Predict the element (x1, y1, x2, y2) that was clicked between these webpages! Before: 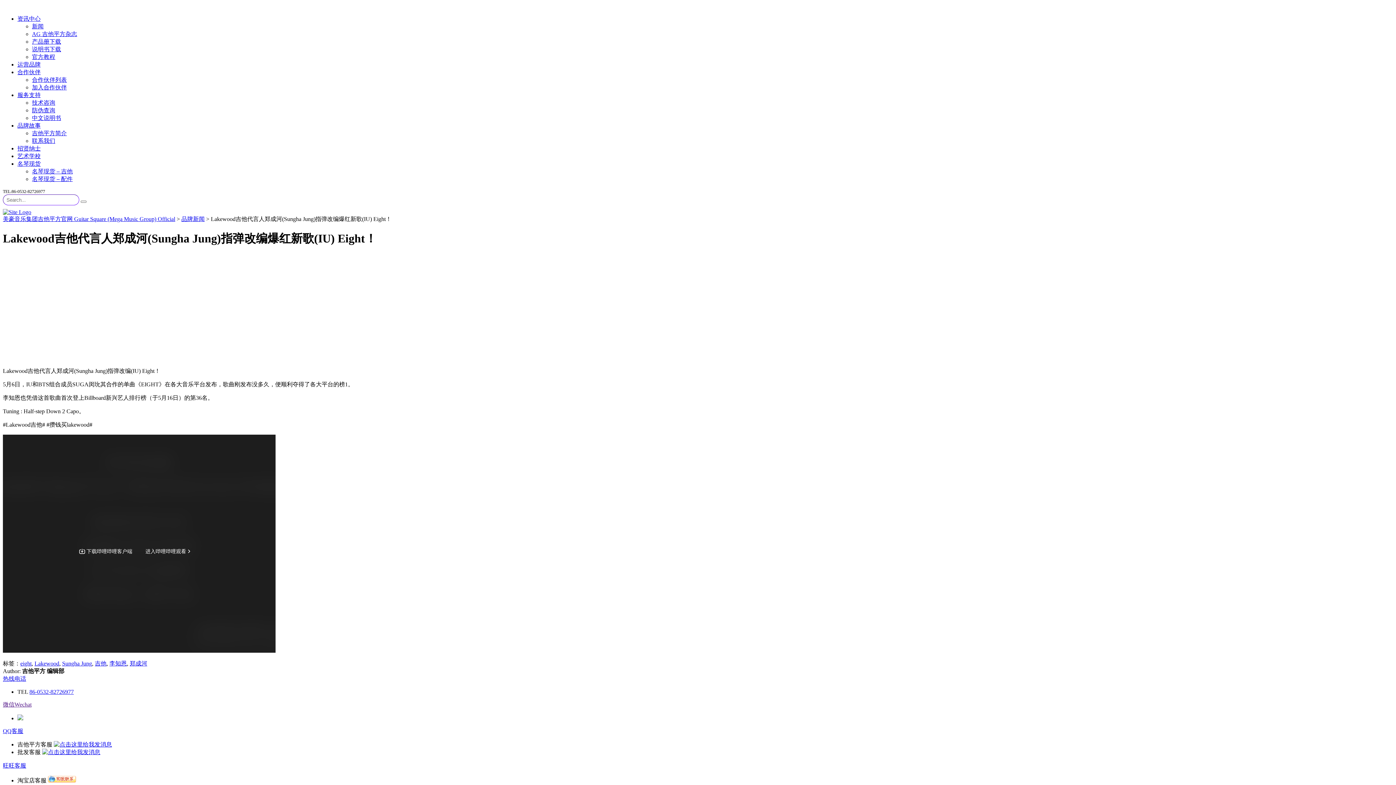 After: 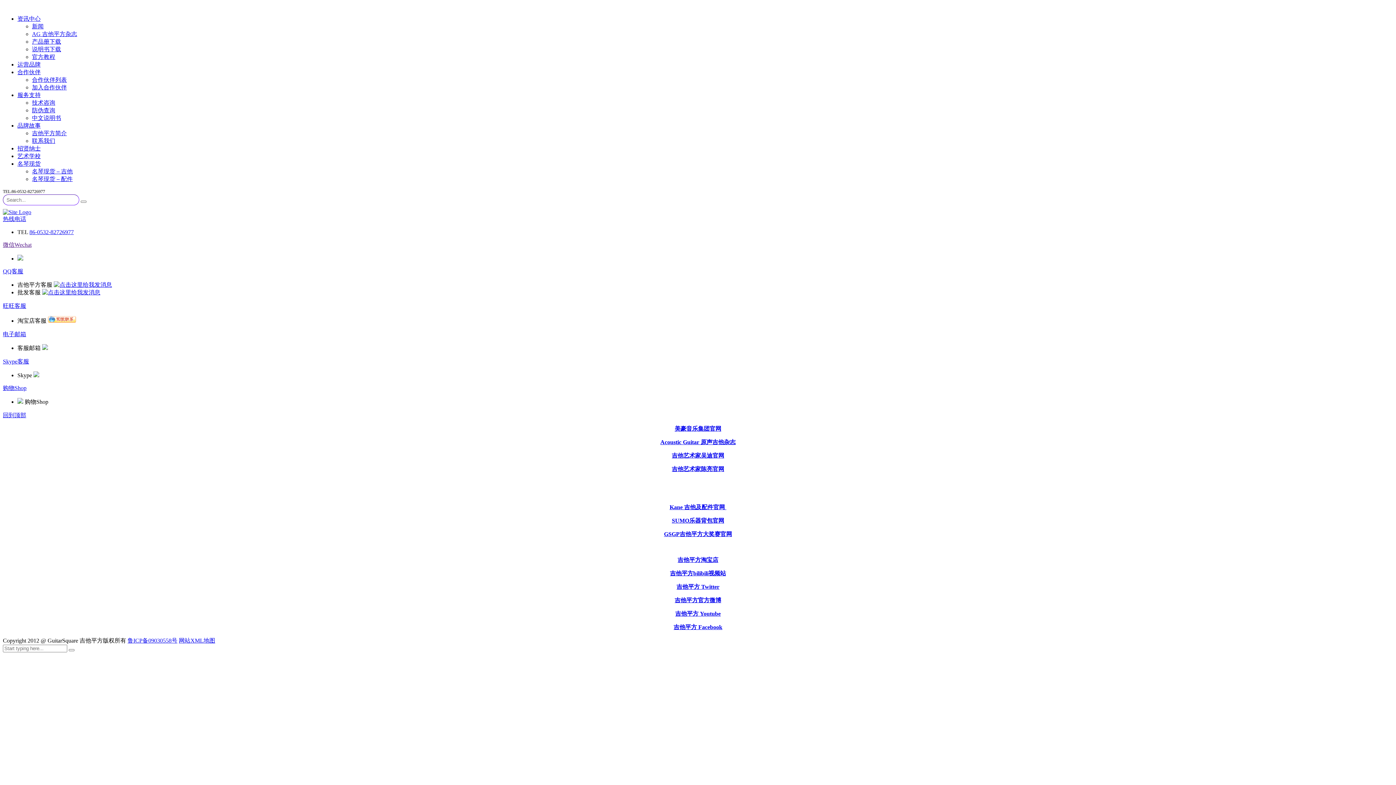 Action: bbox: (32, 168, 72, 174) label: 名琴现货 – 吉他